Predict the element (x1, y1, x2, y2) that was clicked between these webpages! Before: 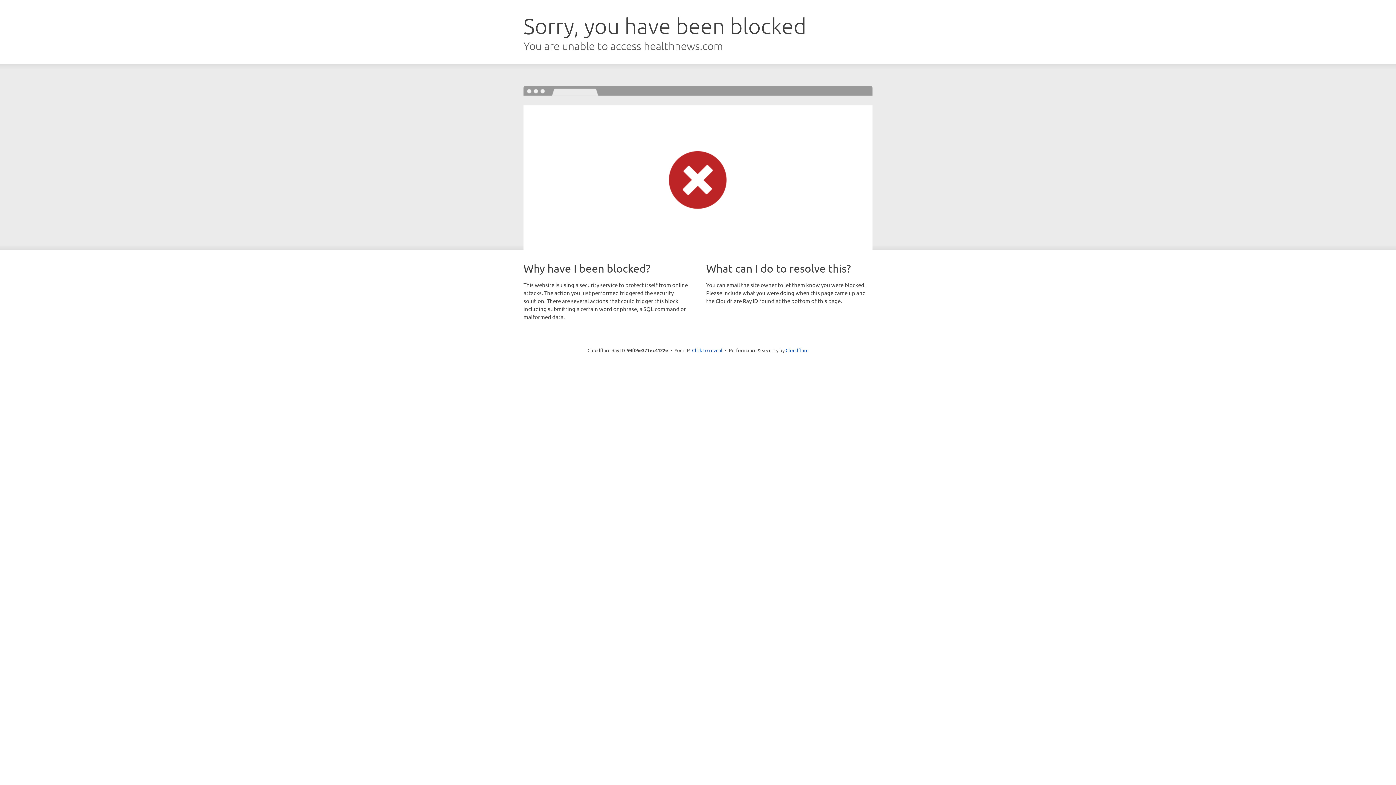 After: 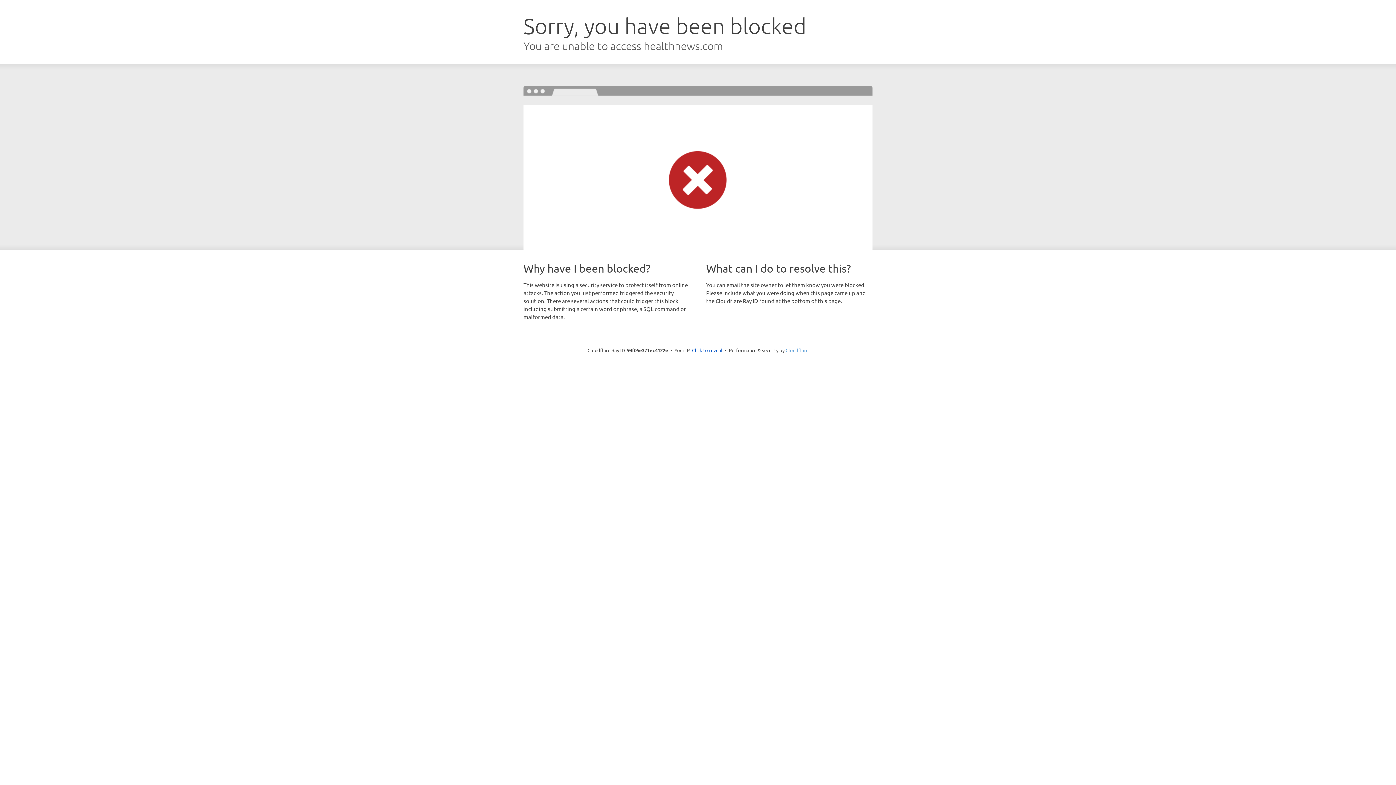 Action: bbox: (785, 347, 808, 353) label: Cloudflare